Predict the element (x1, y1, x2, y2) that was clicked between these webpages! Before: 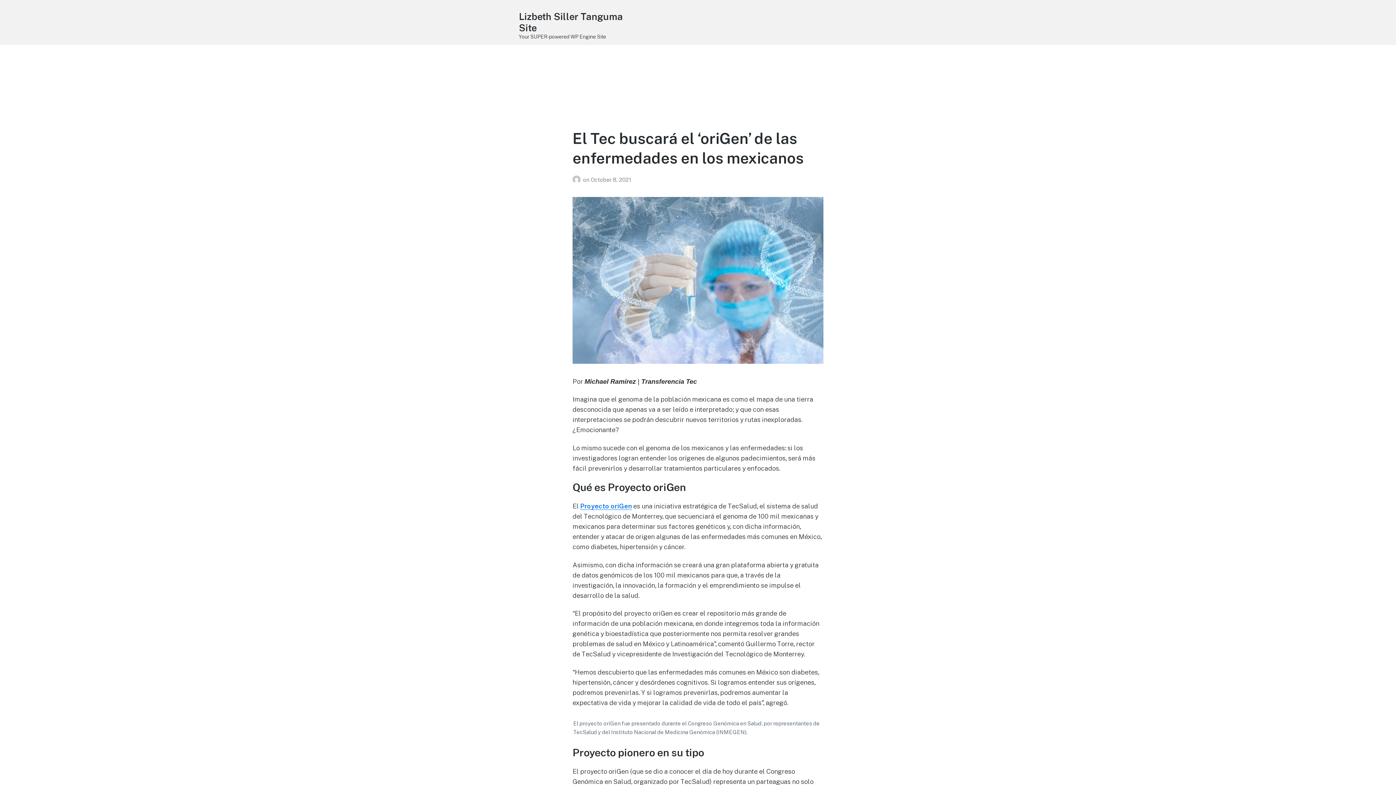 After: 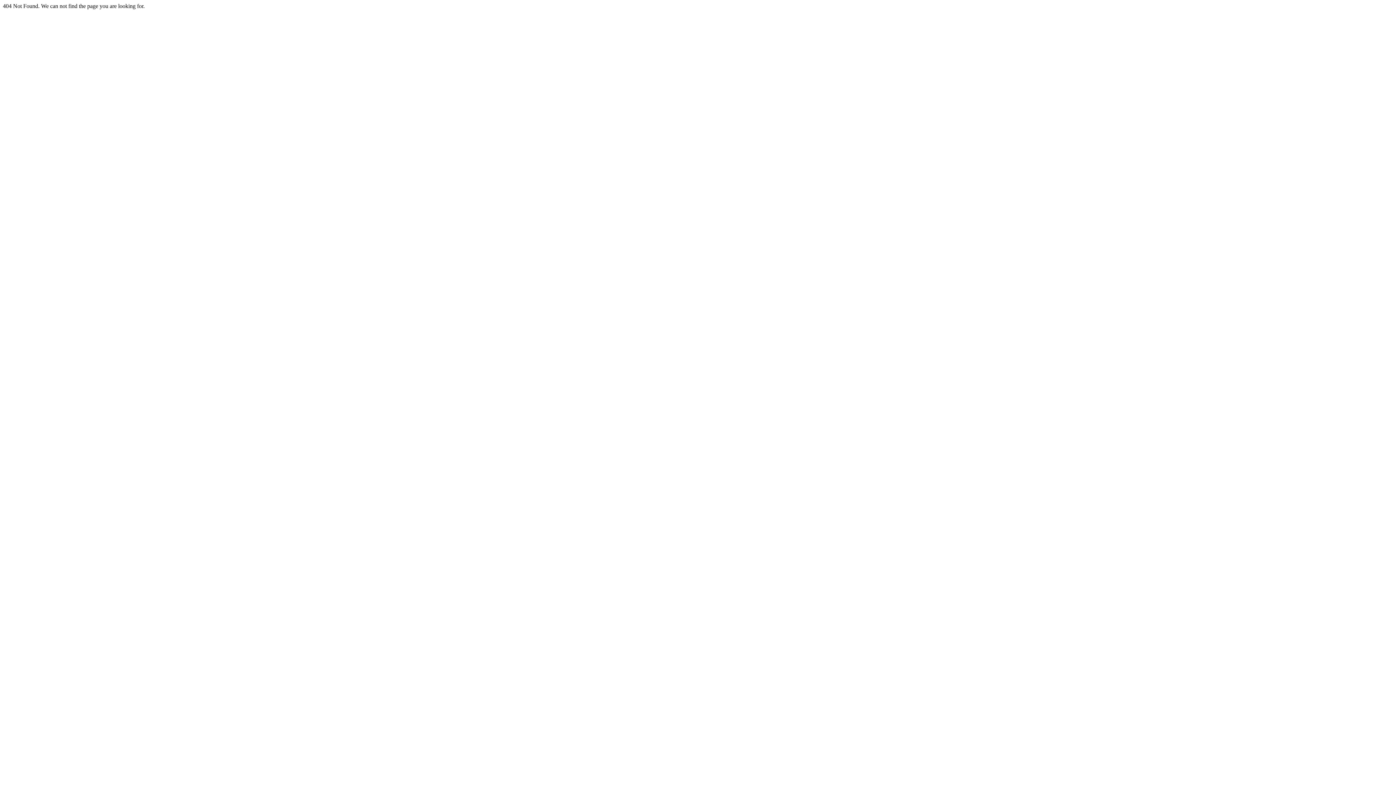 Action: label:   bbox: (572, 176, 583, 182)